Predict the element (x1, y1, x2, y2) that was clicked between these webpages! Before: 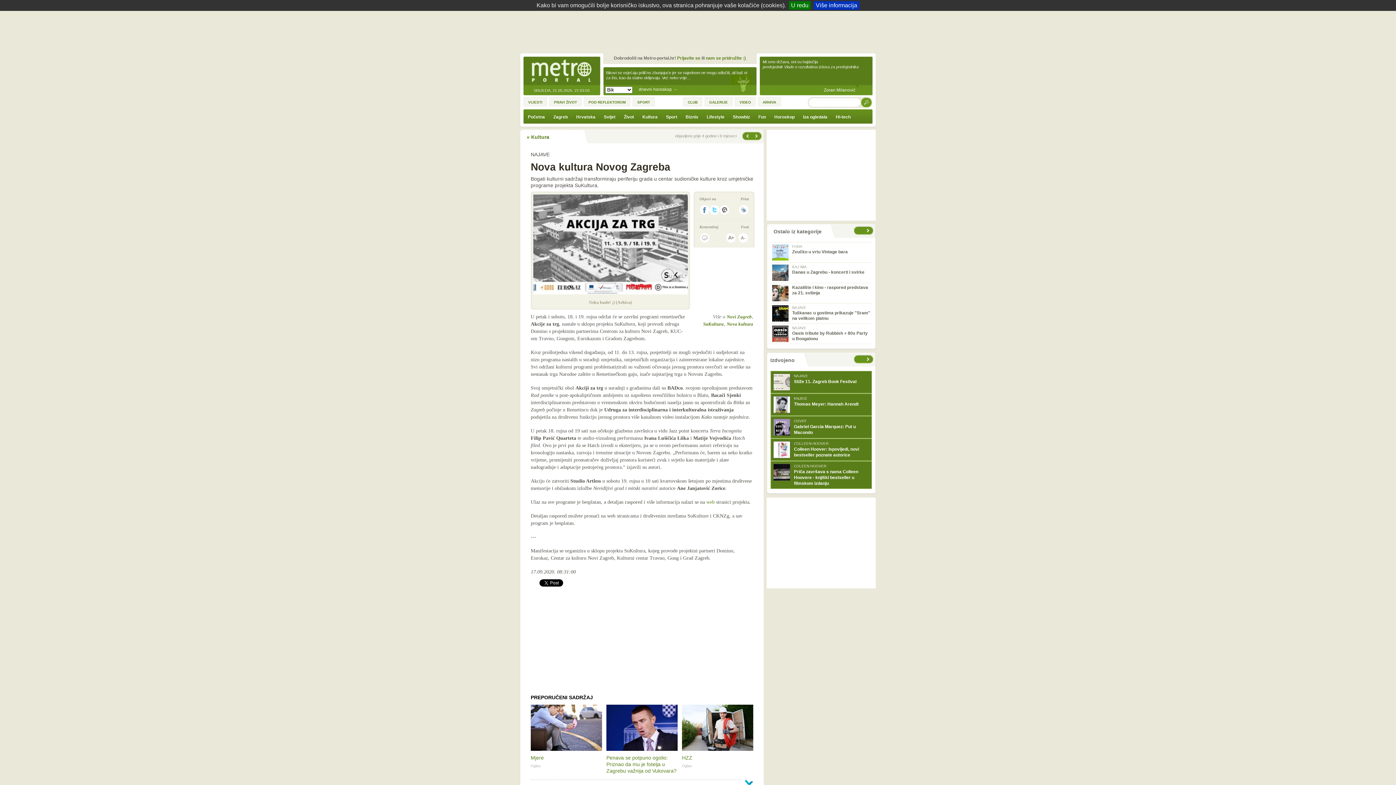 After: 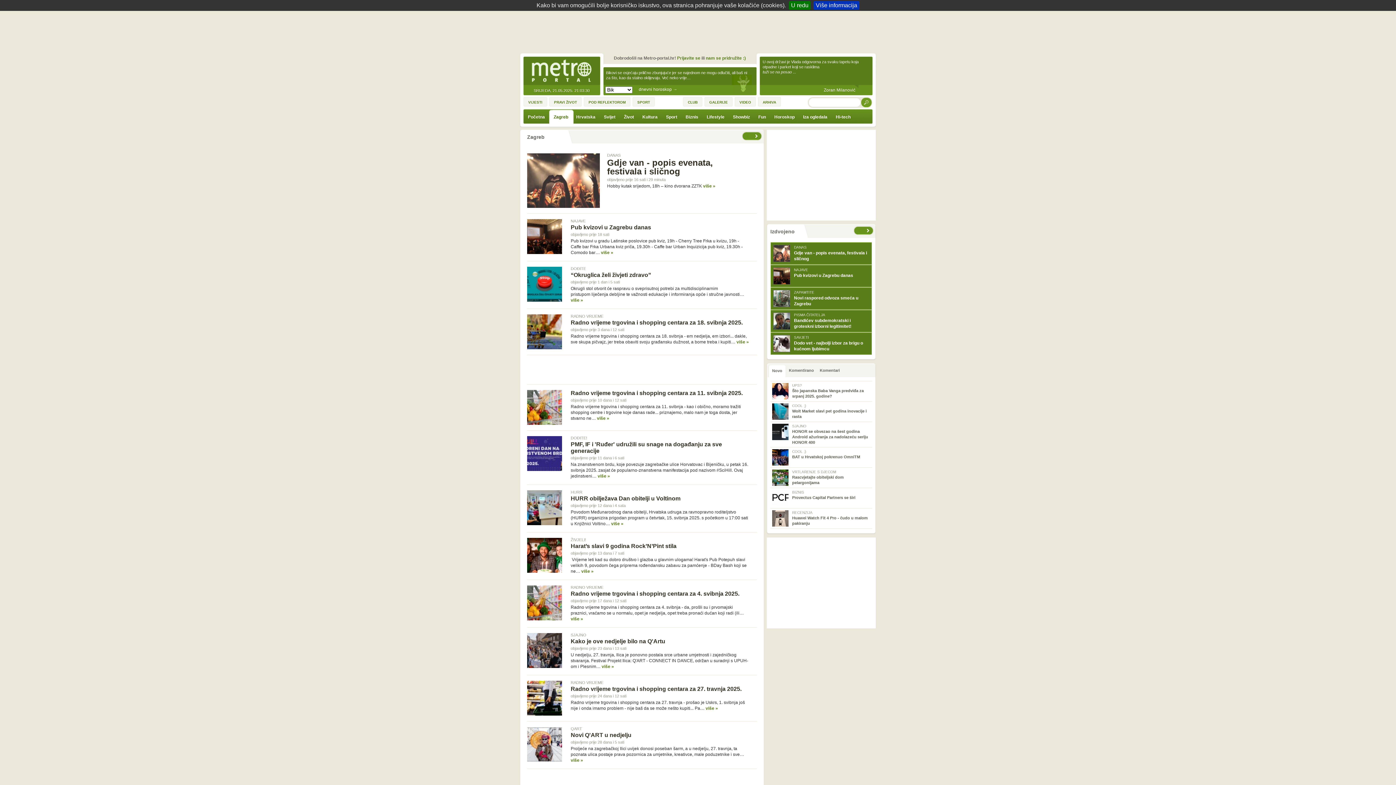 Action: bbox: (549, 109, 572, 124) label: Zagreb